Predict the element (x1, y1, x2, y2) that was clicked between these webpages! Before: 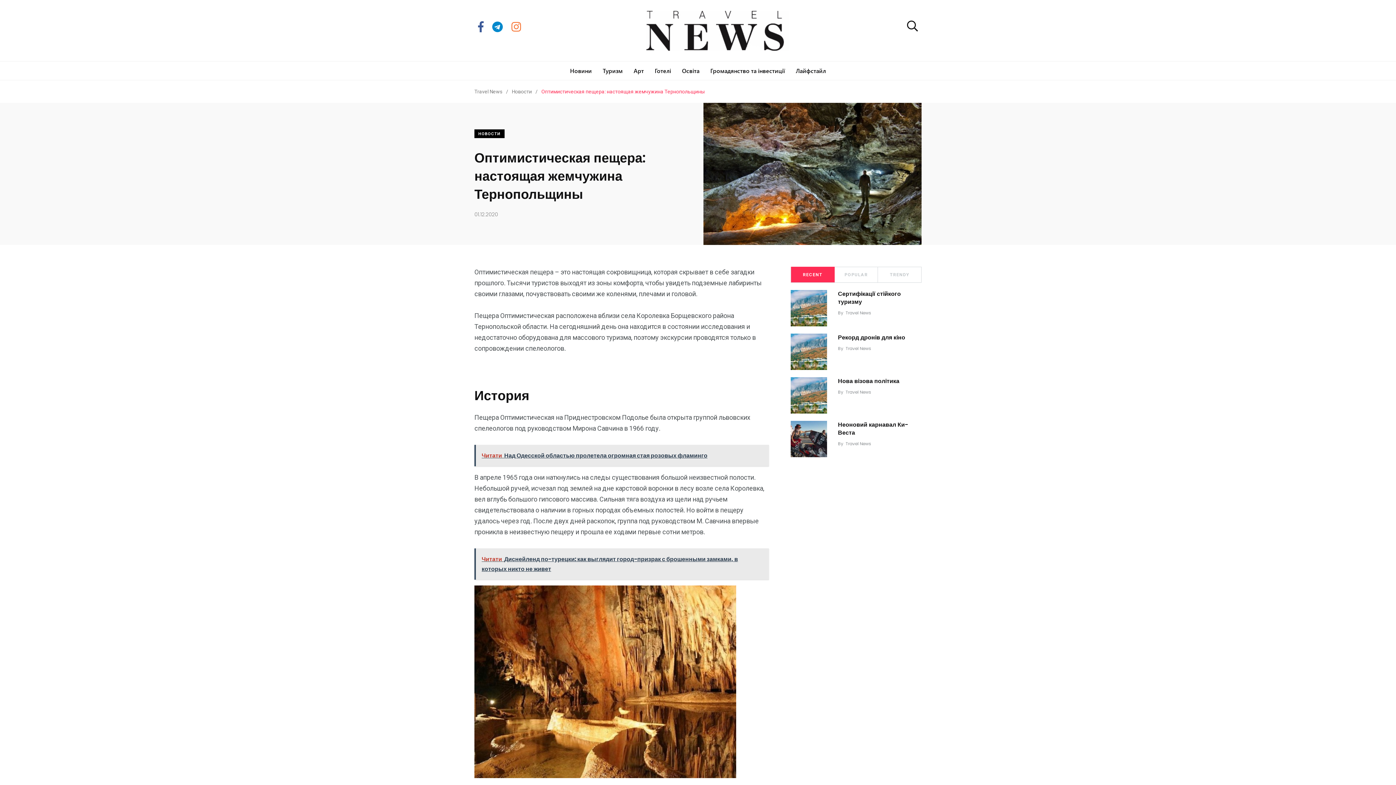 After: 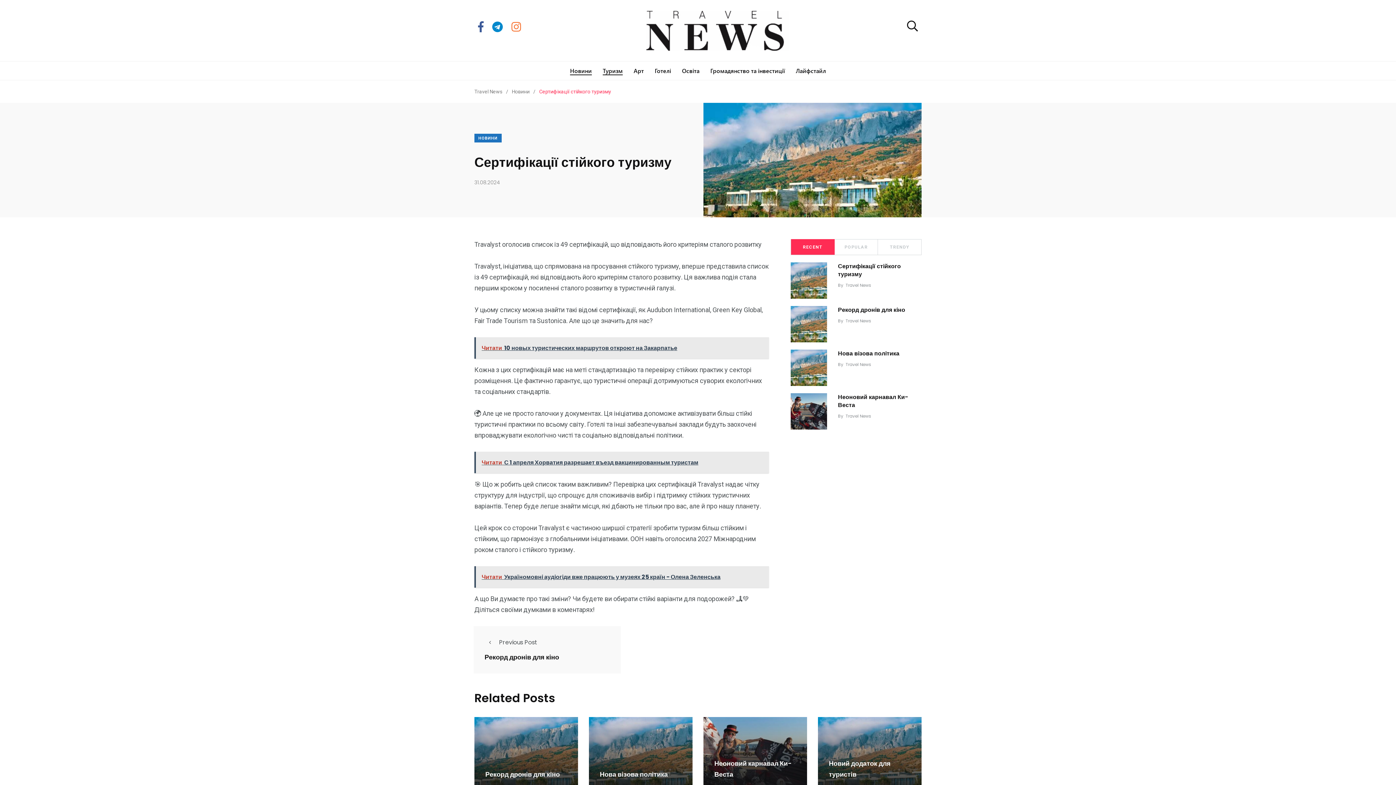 Action: bbox: (790, 290, 827, 326)